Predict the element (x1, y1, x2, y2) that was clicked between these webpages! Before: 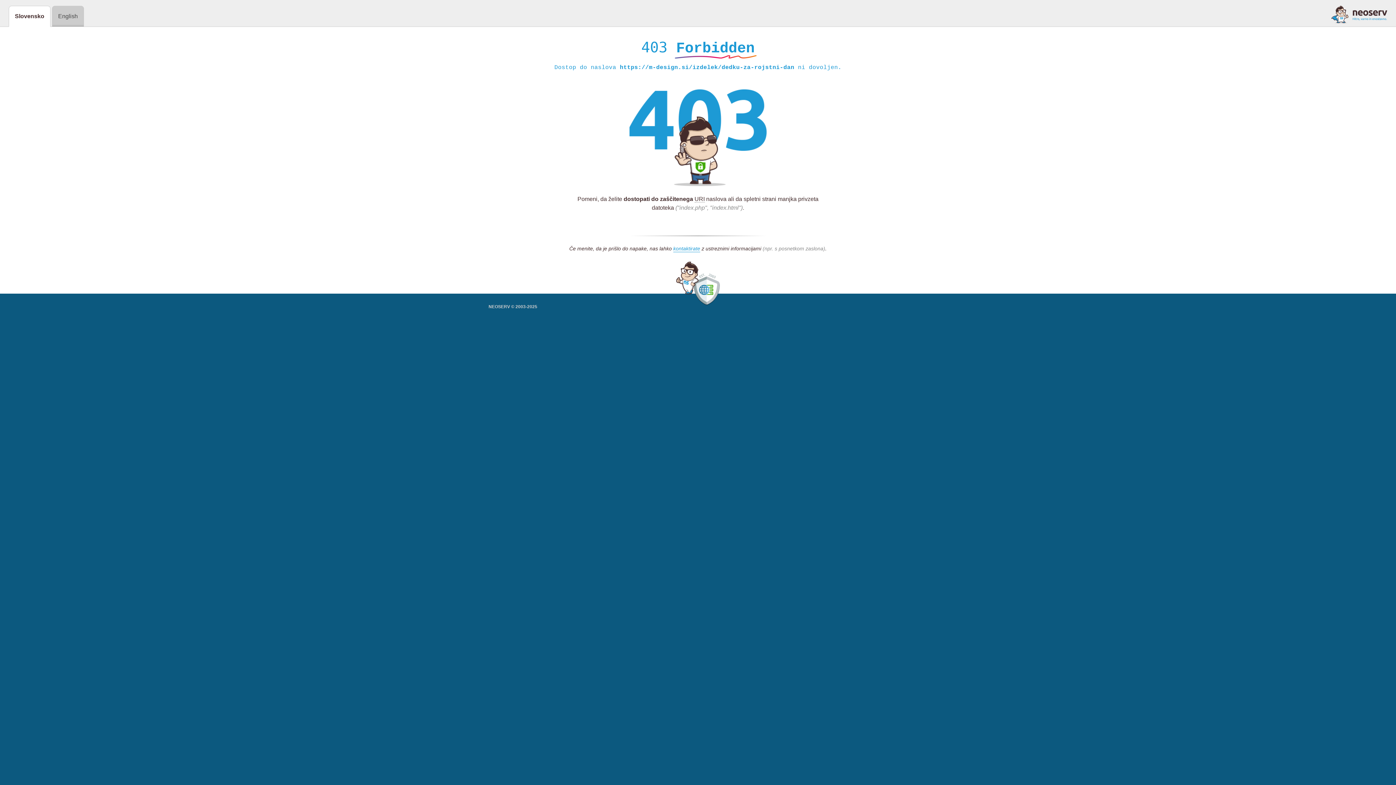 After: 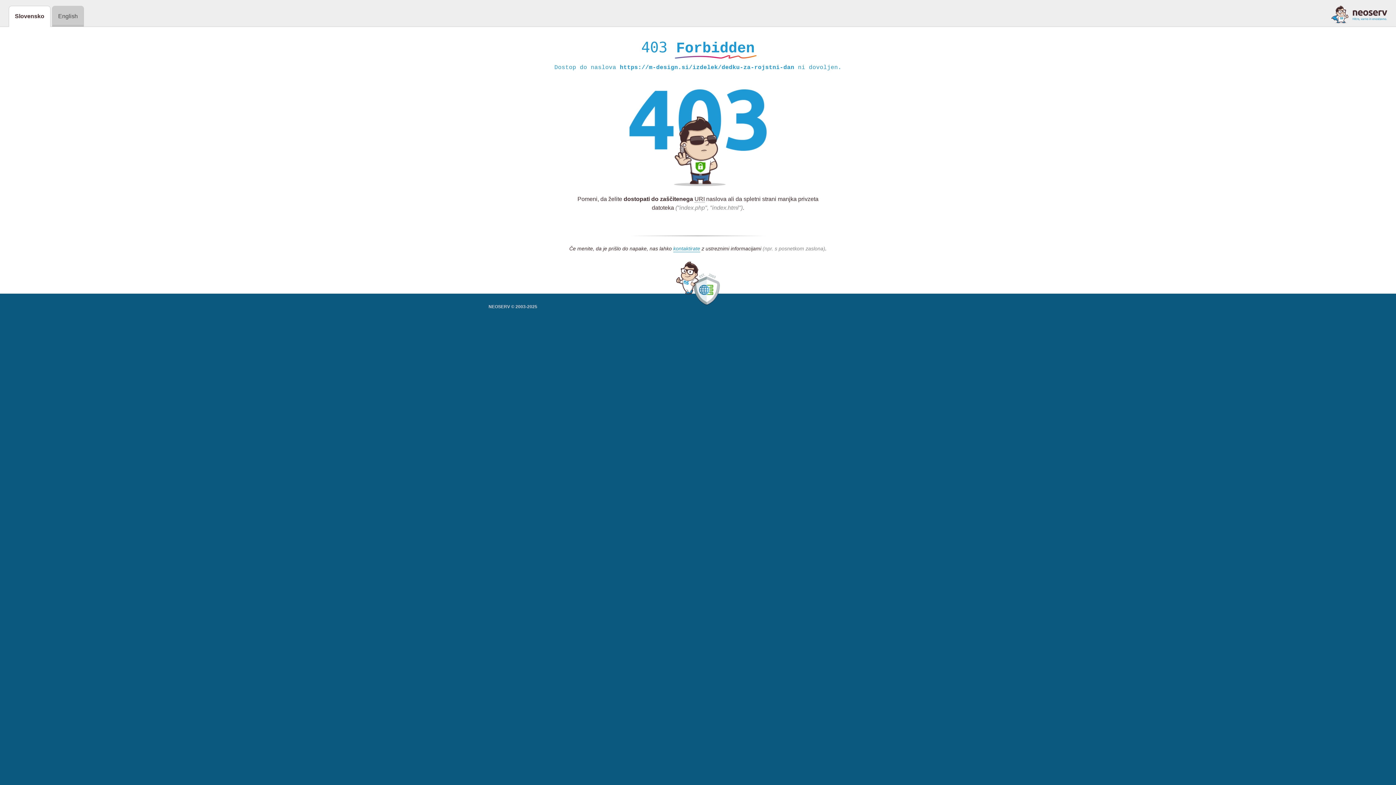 Action: bbox: (1331, 5, 1387, 23)